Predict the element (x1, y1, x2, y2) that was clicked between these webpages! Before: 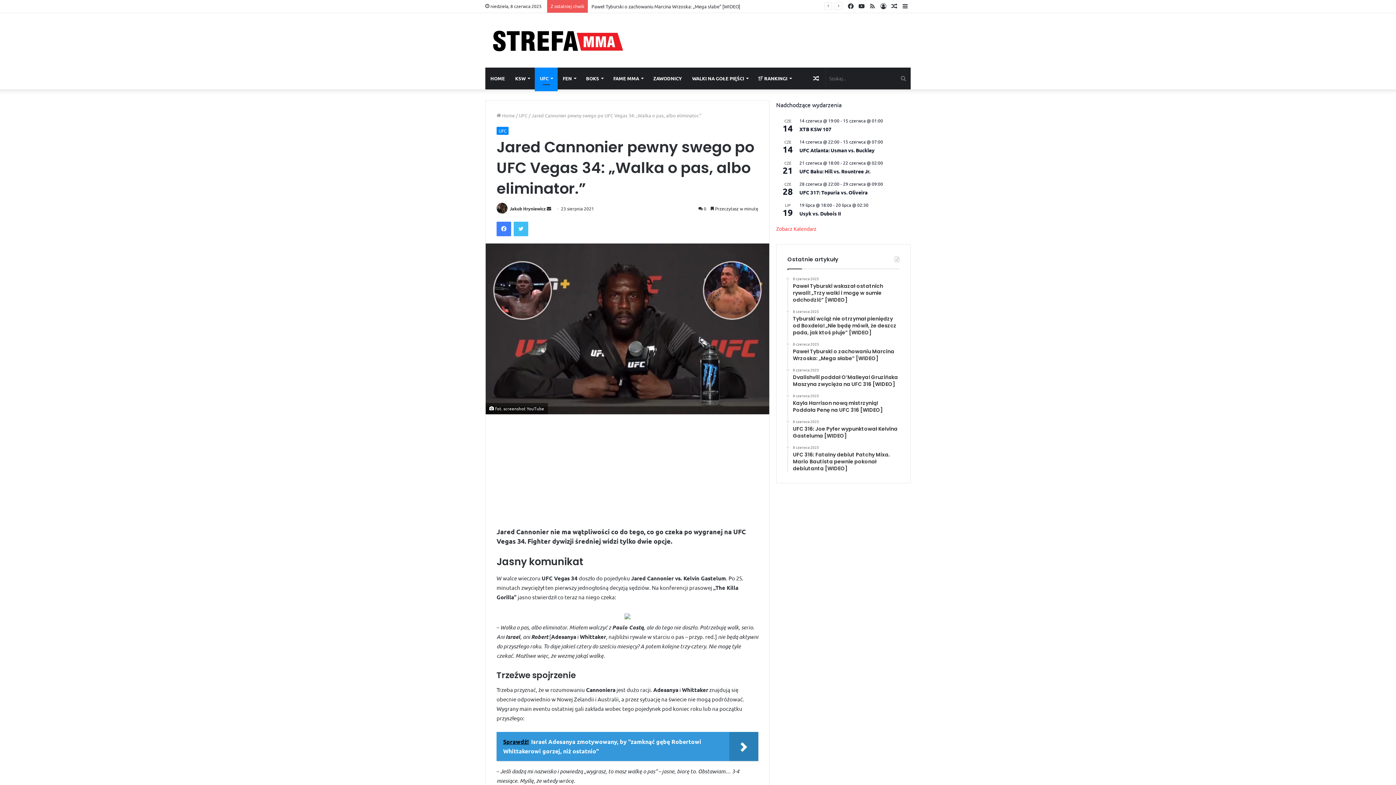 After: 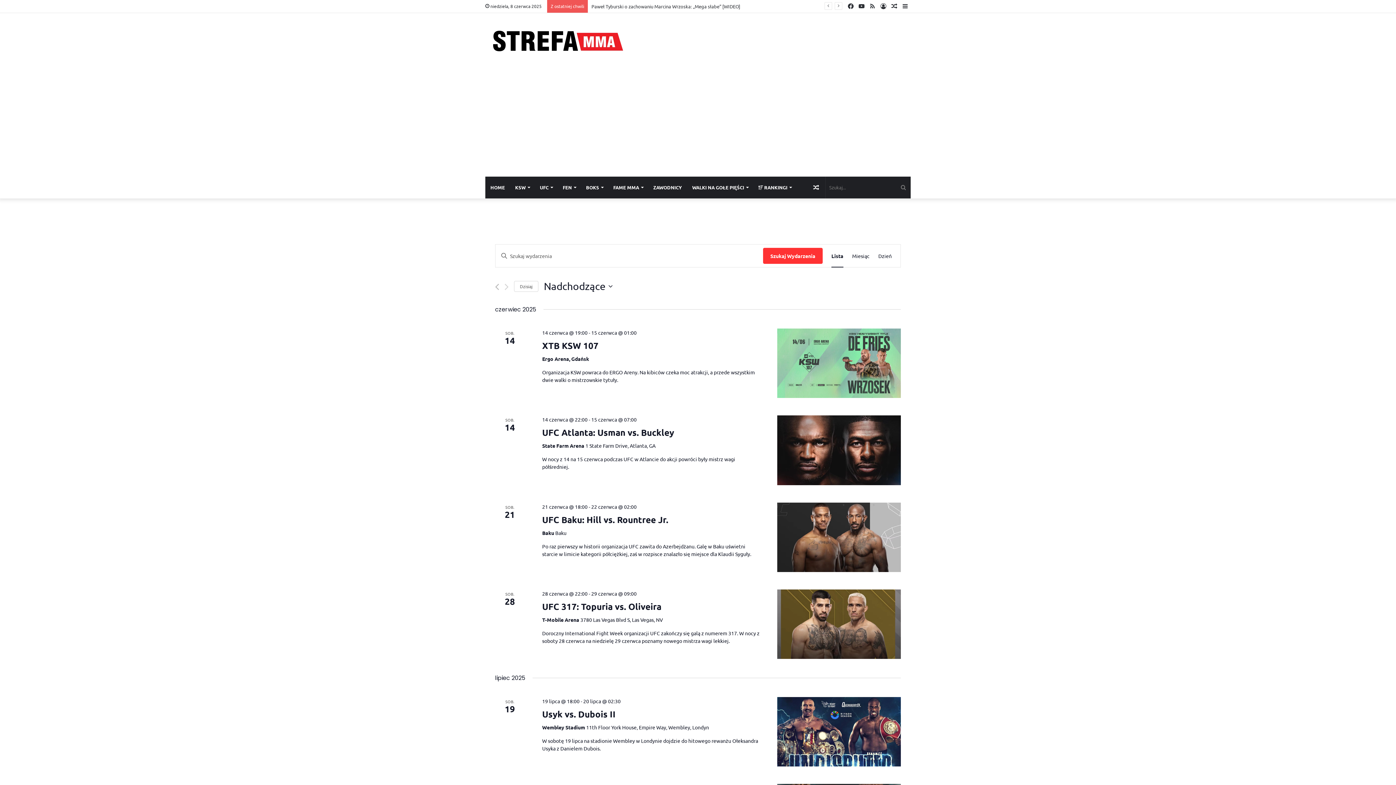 Action: label: Zobacz Kalendarz bbox: (776, 225, 816, 232)